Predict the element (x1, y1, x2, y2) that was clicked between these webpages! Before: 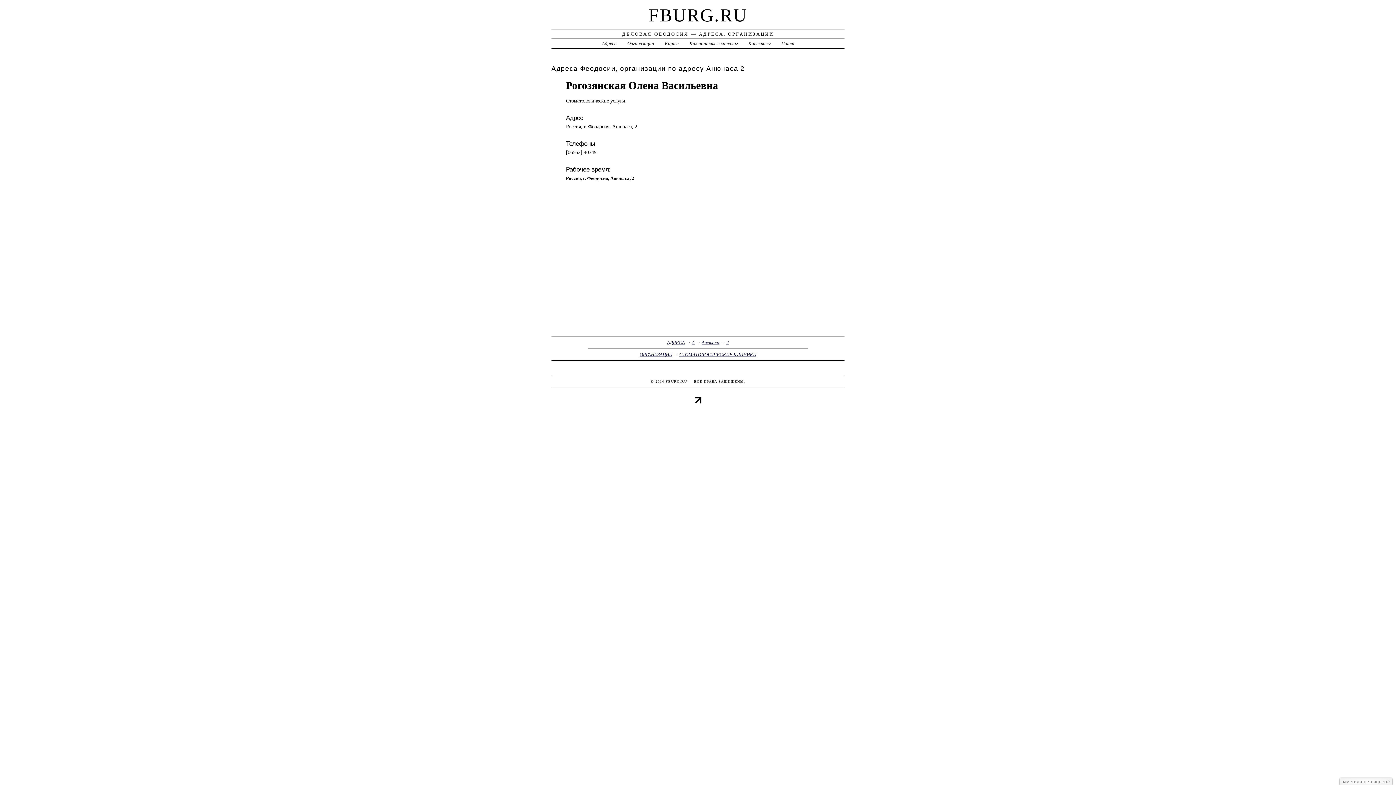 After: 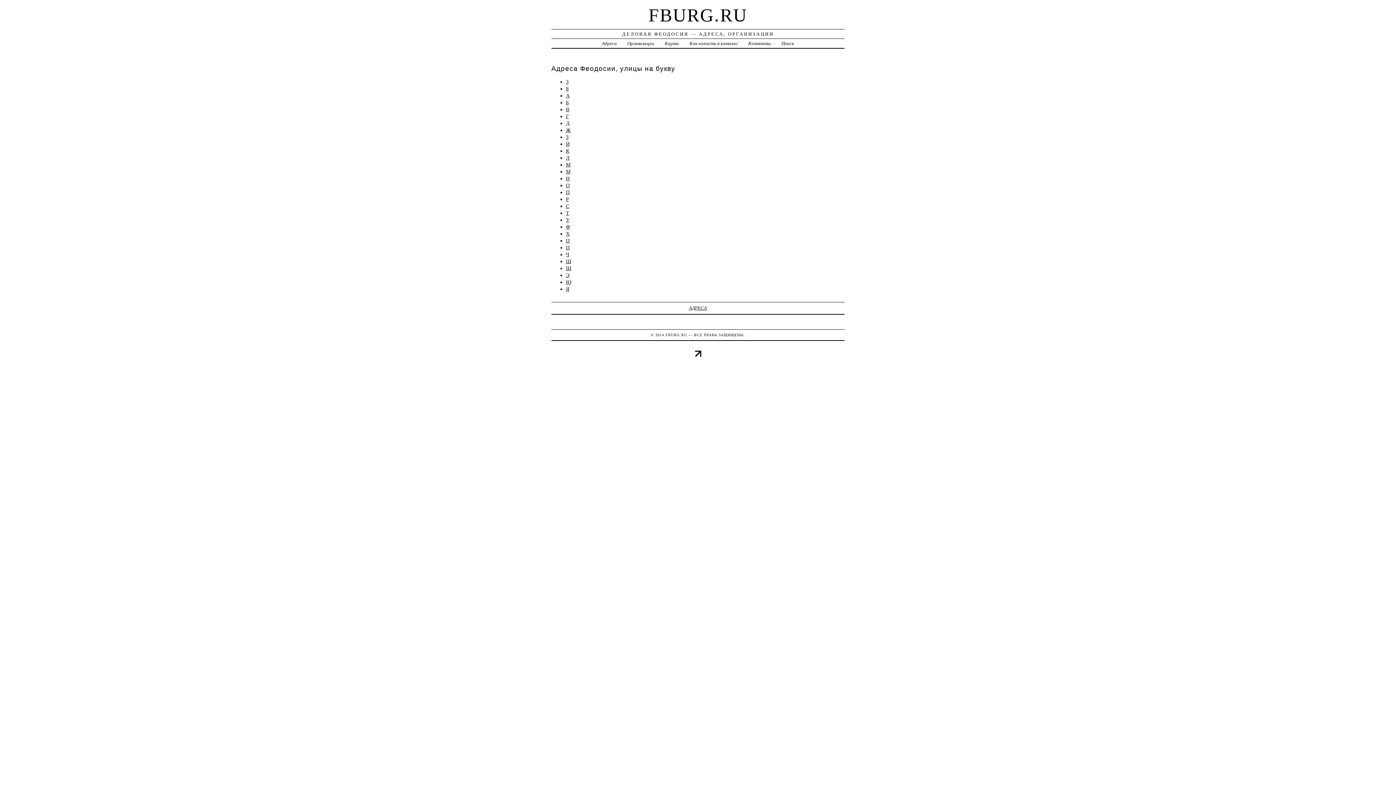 Action: bbox: (667, 340, 685, 345) label: АДРЕСА